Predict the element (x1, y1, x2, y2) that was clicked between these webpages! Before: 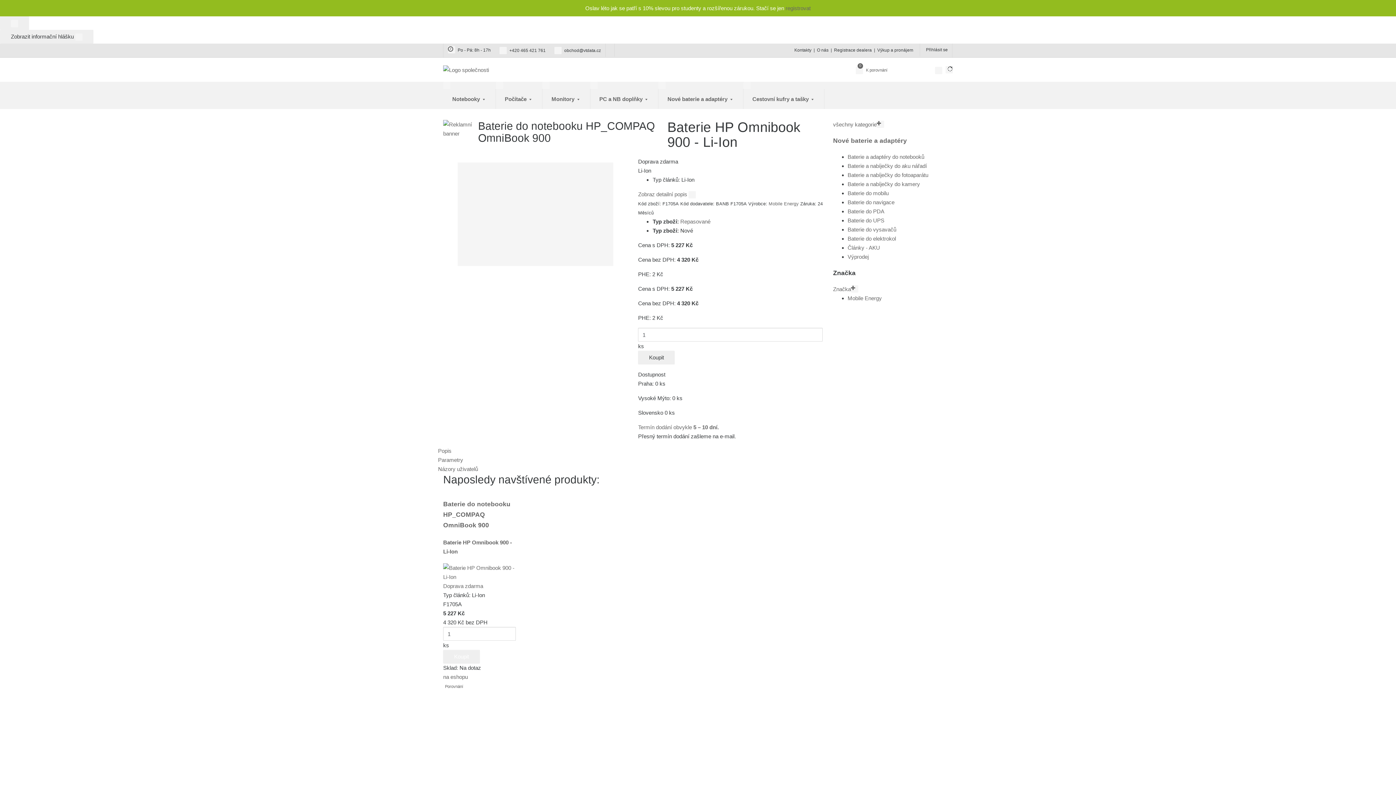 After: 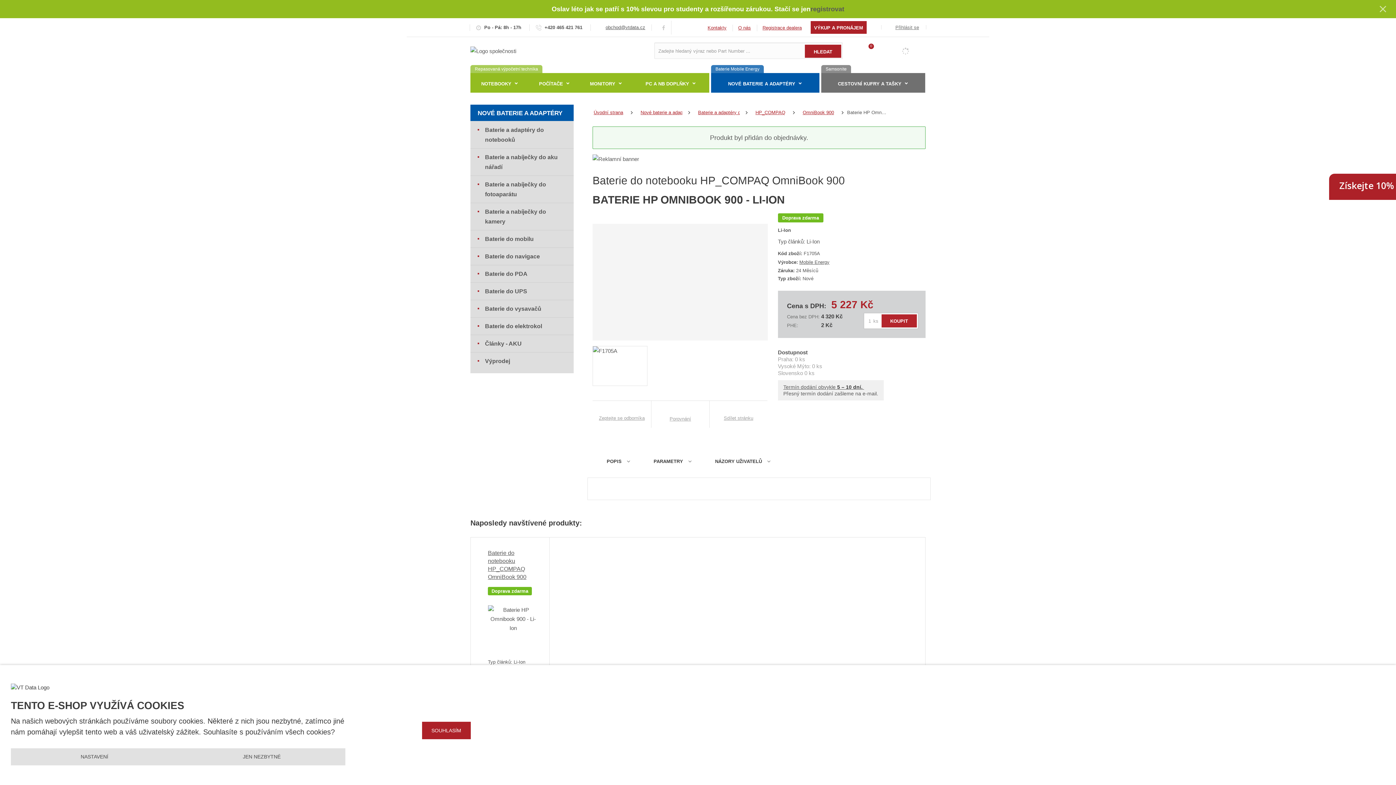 Action: bbox: (638, 351, 675, 364) label: Koupit